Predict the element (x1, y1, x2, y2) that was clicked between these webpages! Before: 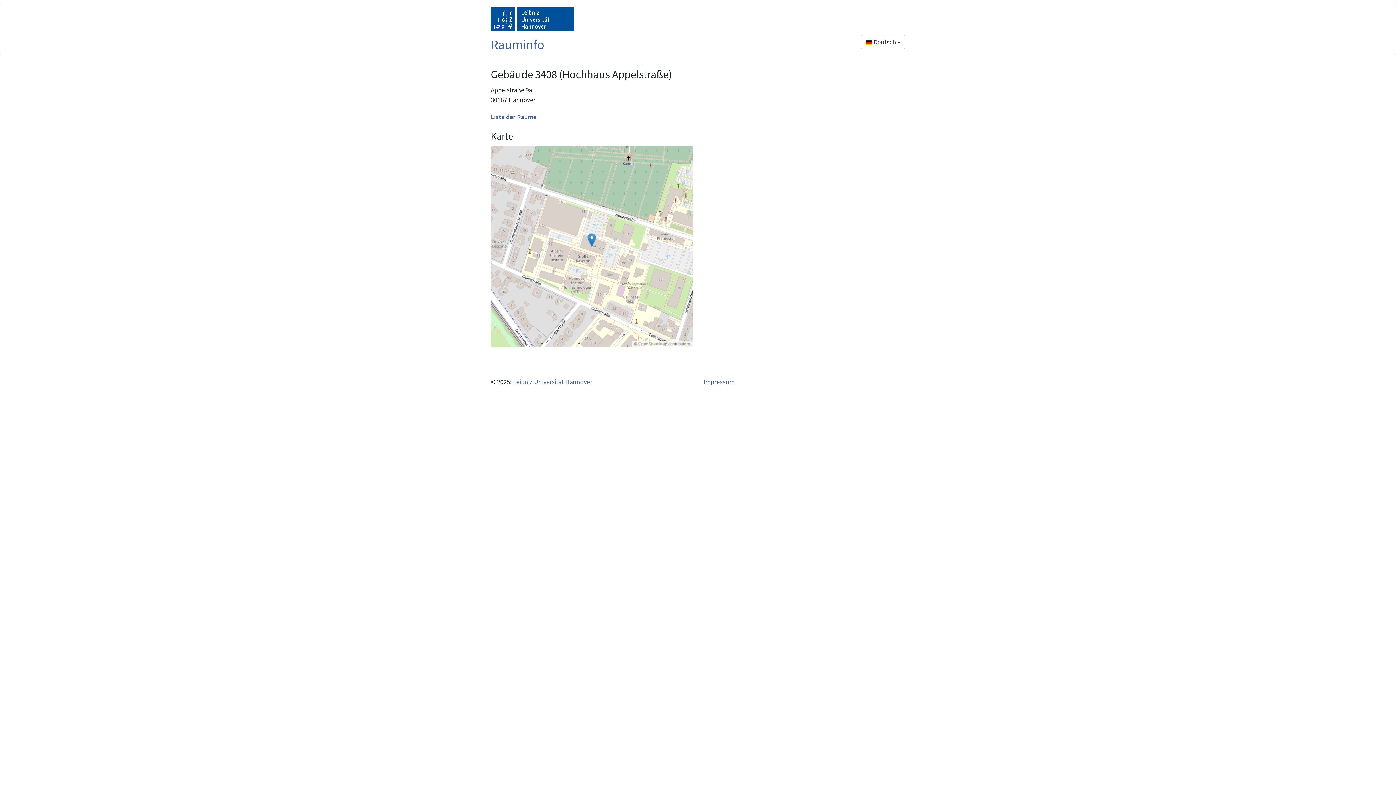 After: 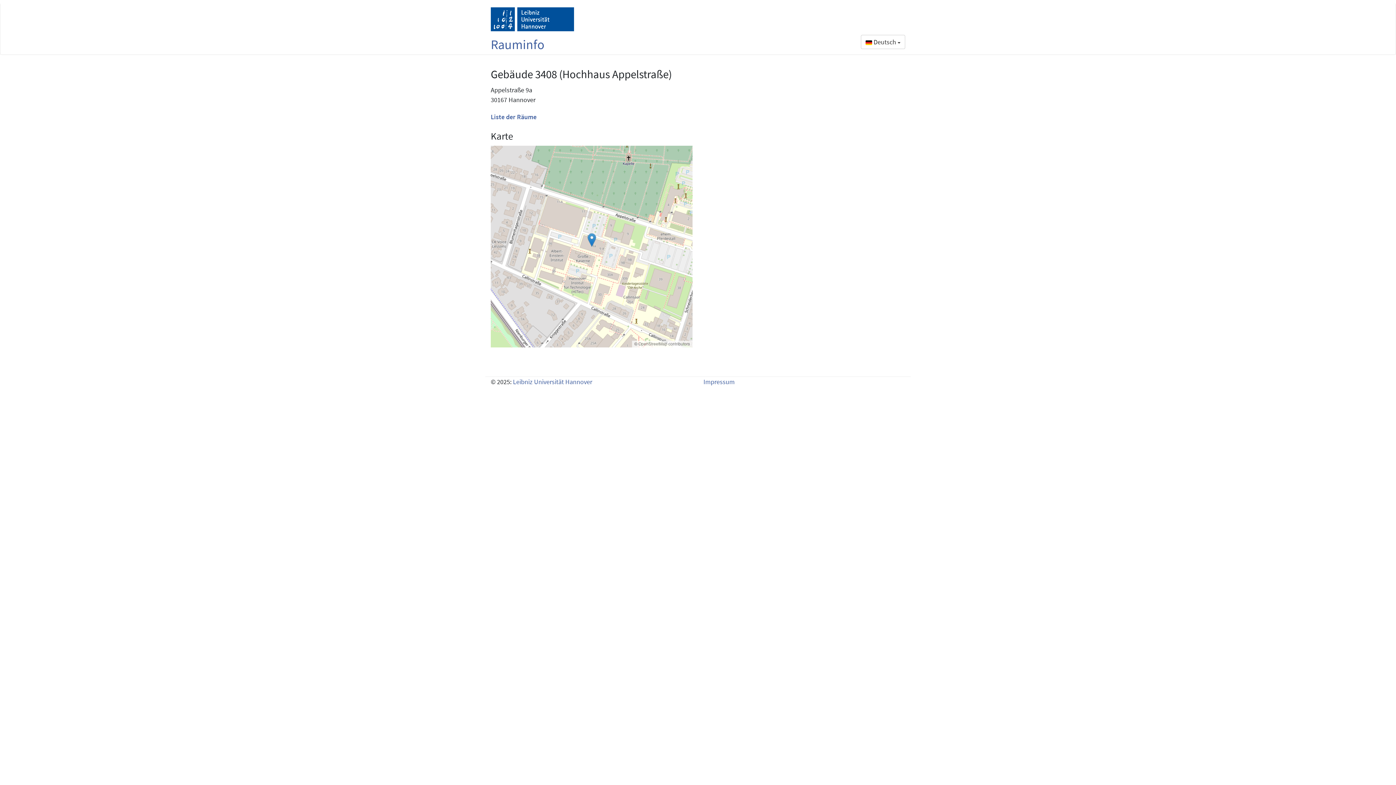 Action: bbox: (490, 7, 574, 31)